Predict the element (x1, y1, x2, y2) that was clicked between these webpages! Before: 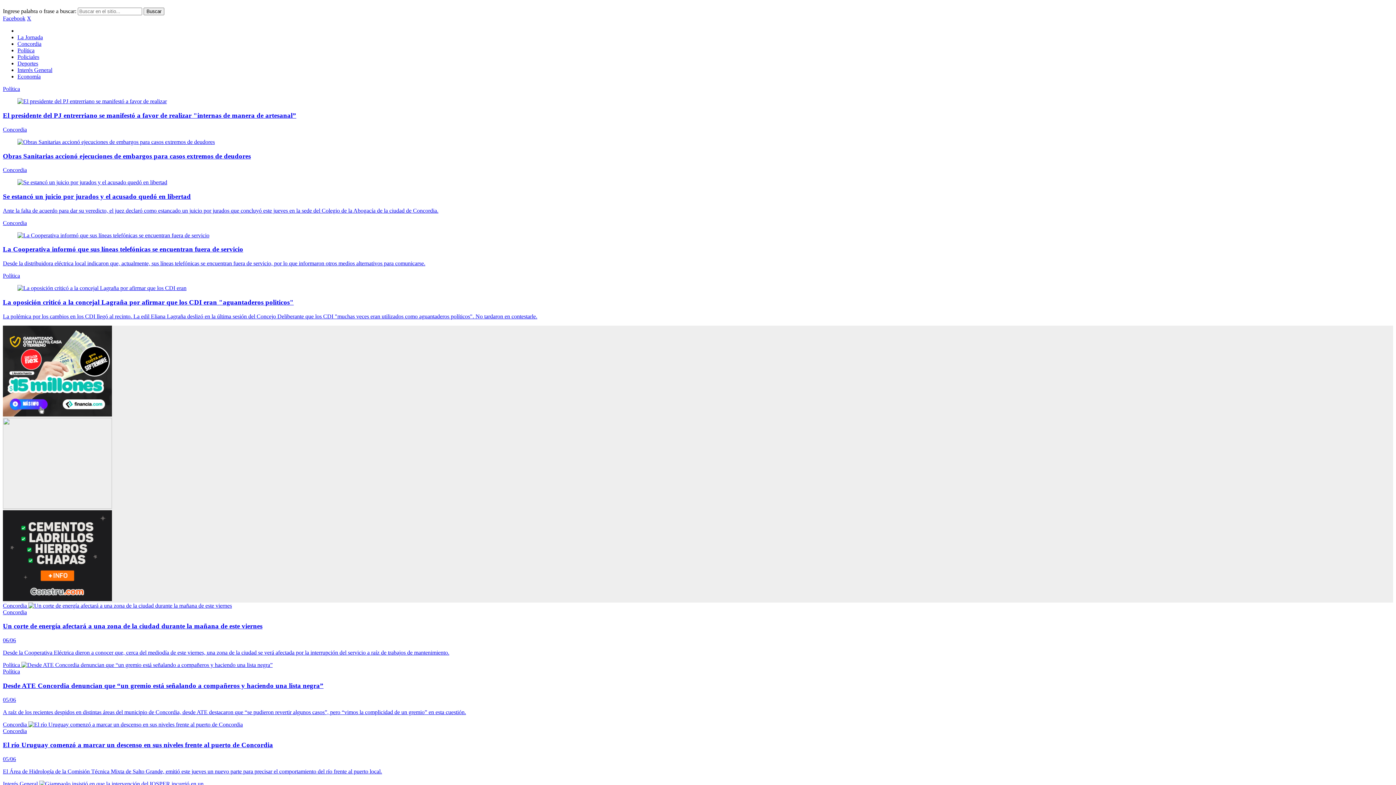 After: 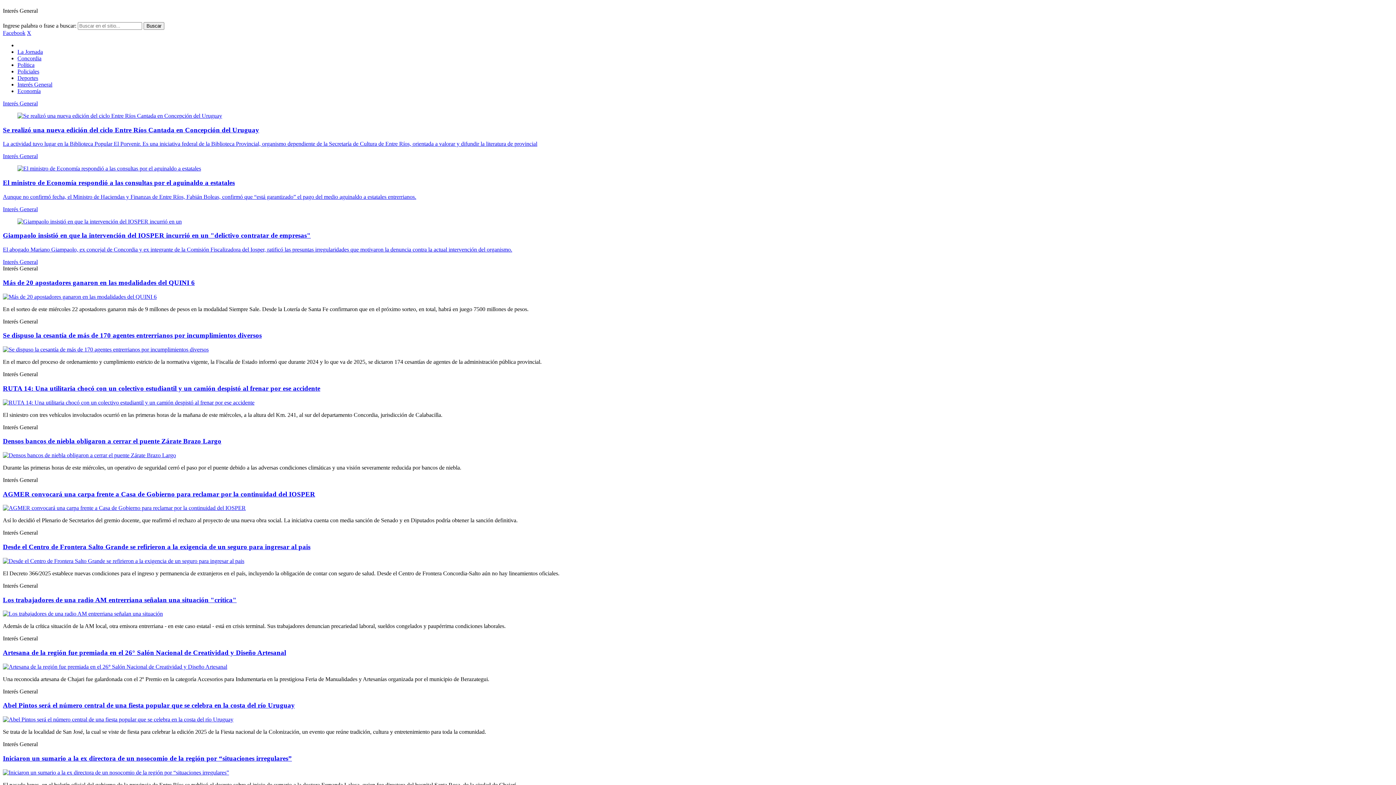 Action: bbox: (17, 67, 52, 73) label: Interés General